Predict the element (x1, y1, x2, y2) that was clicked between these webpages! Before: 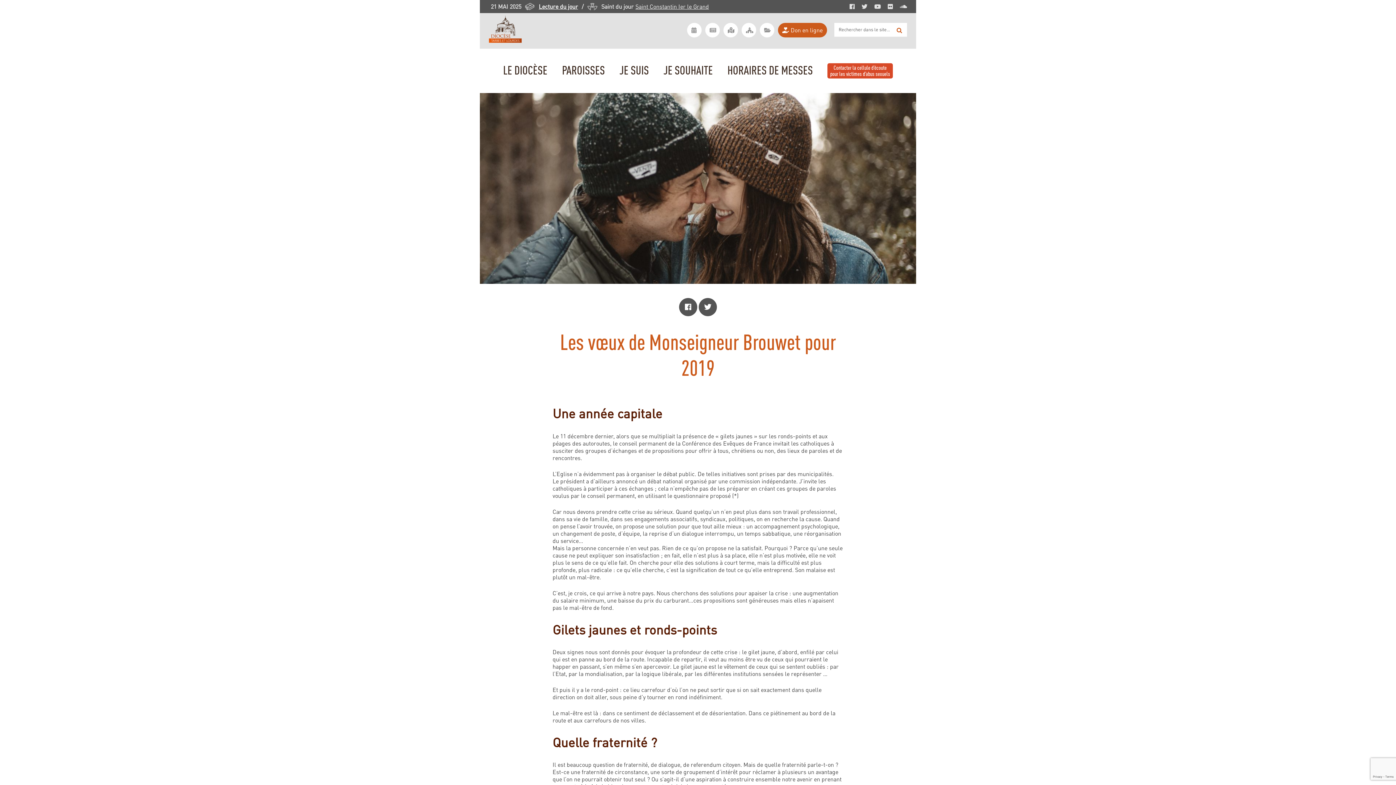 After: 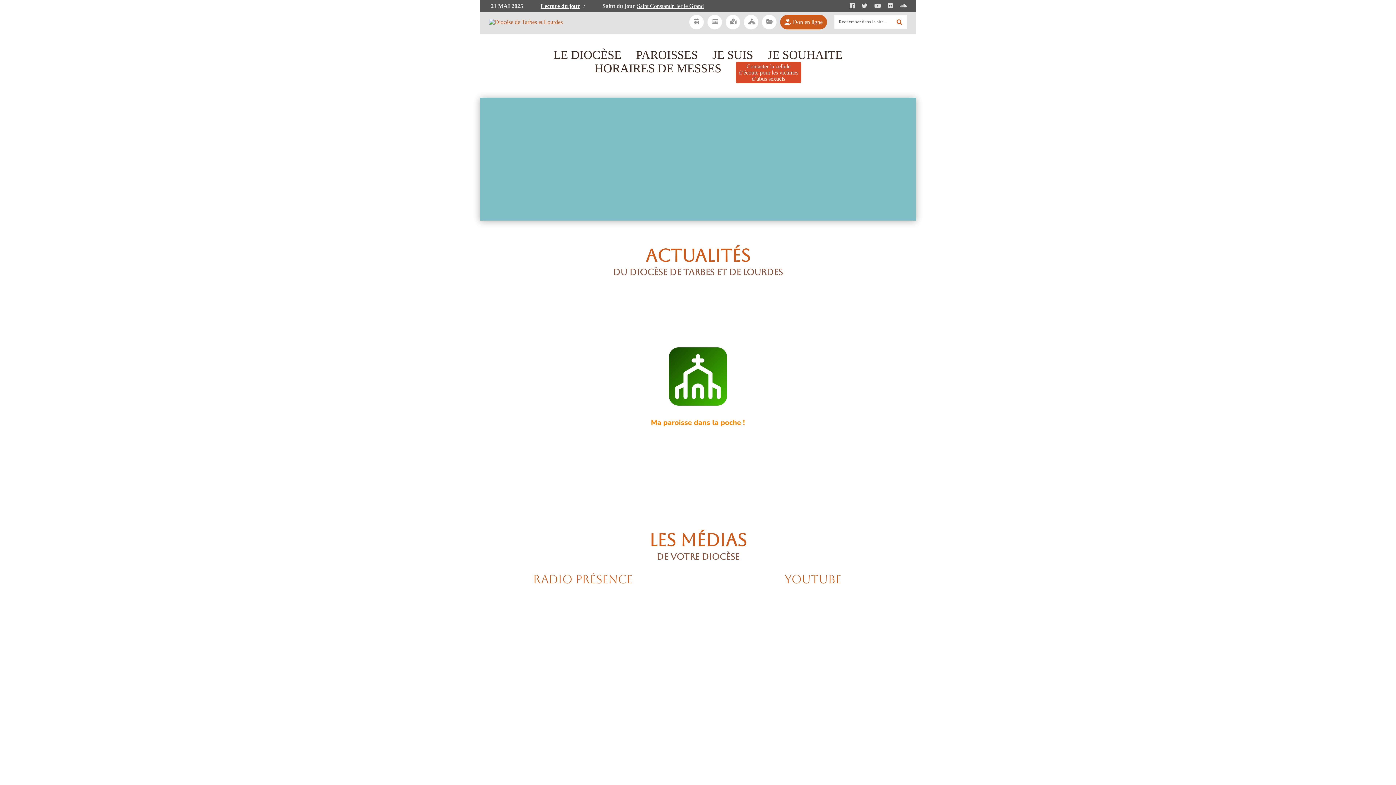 Action: bbox: (489, 15, 521, 44)